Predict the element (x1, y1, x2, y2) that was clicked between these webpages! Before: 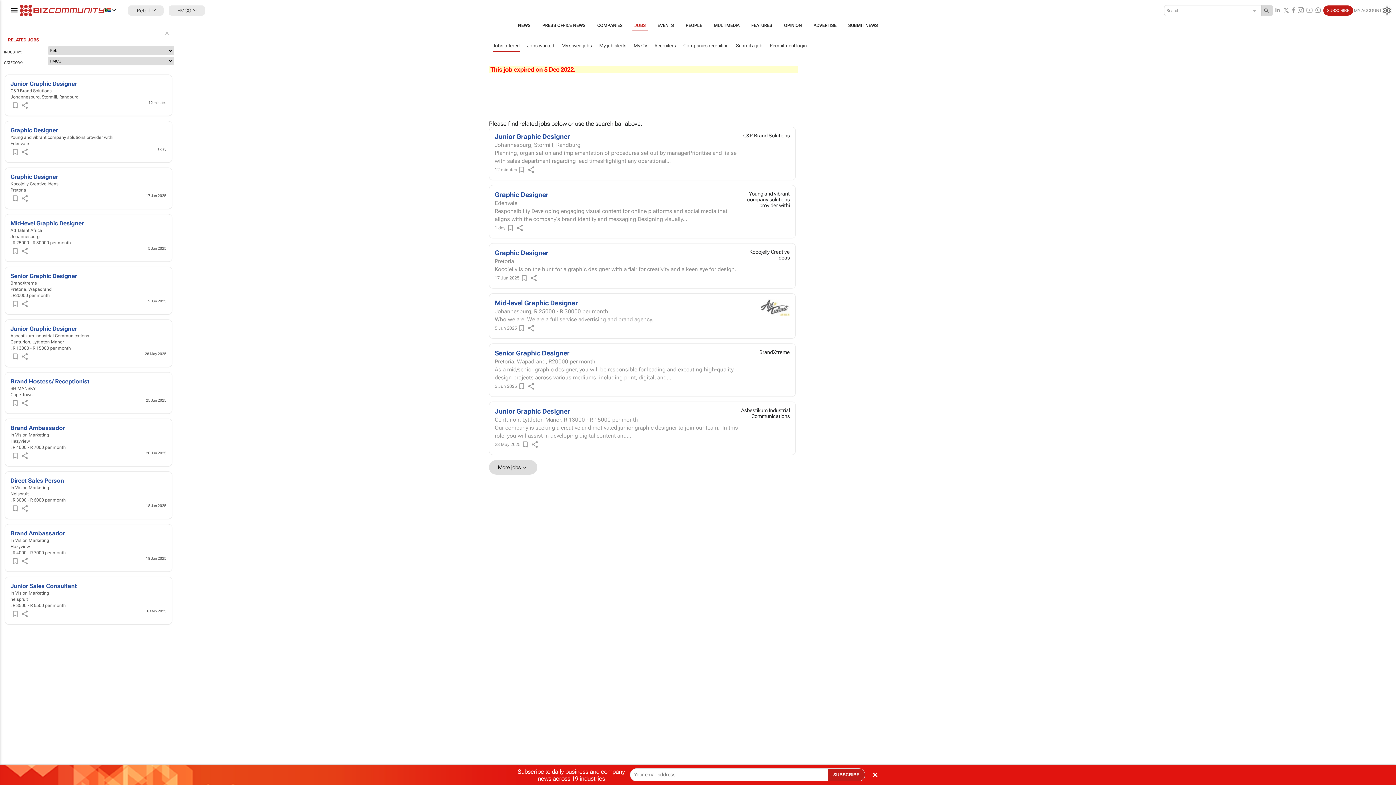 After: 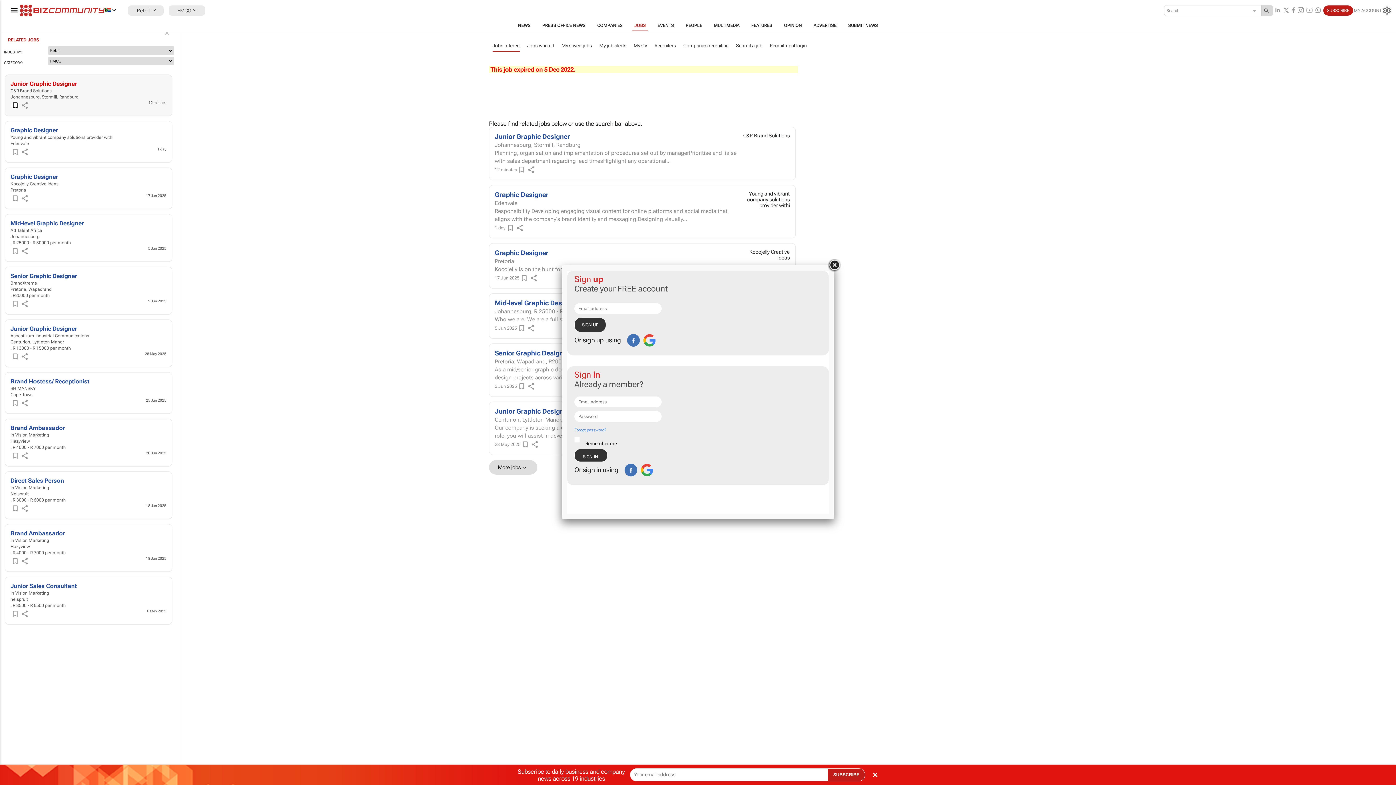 Action: label: Save bbox: (11, 101, 19, 109)